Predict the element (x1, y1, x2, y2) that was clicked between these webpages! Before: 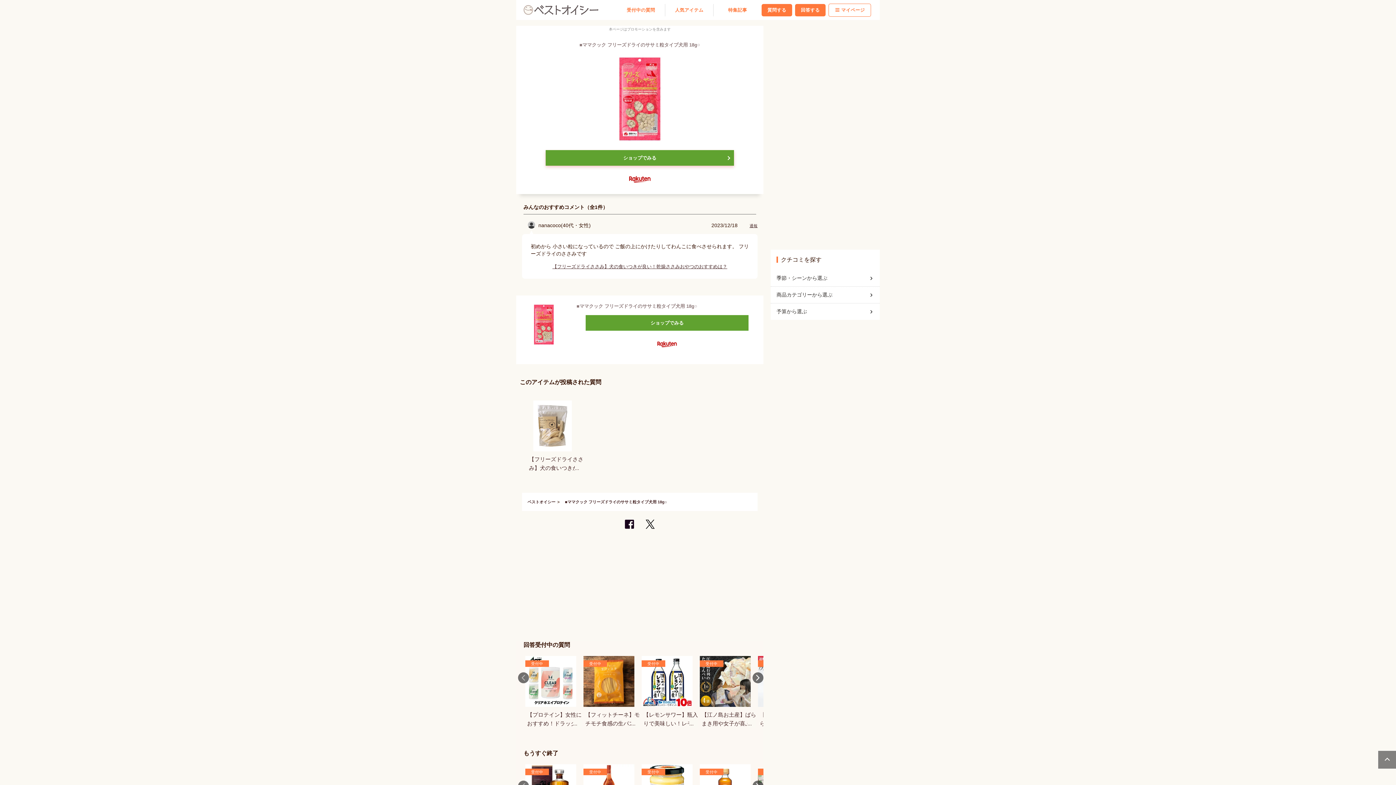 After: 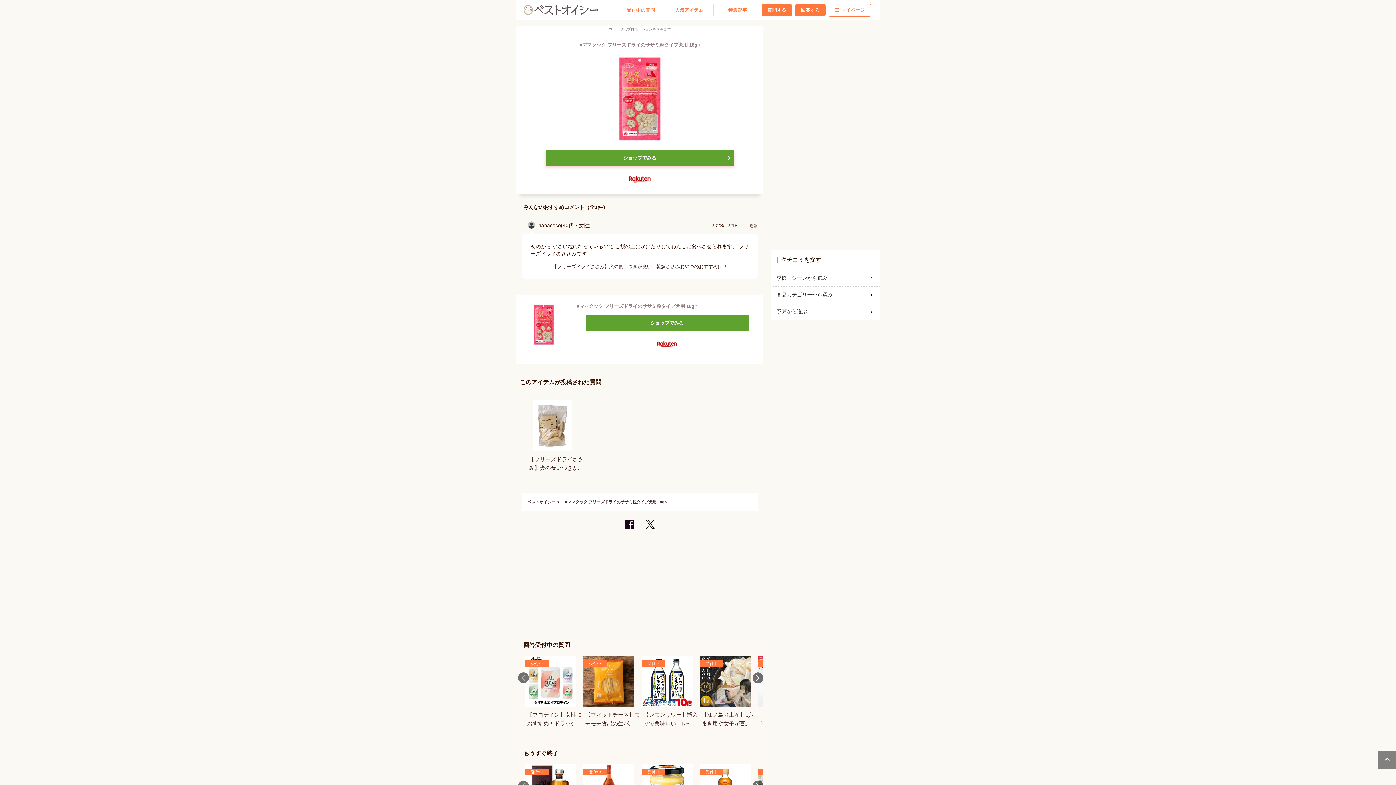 Action: label: ショップでみる bbox: (545, 150, 734, 165)